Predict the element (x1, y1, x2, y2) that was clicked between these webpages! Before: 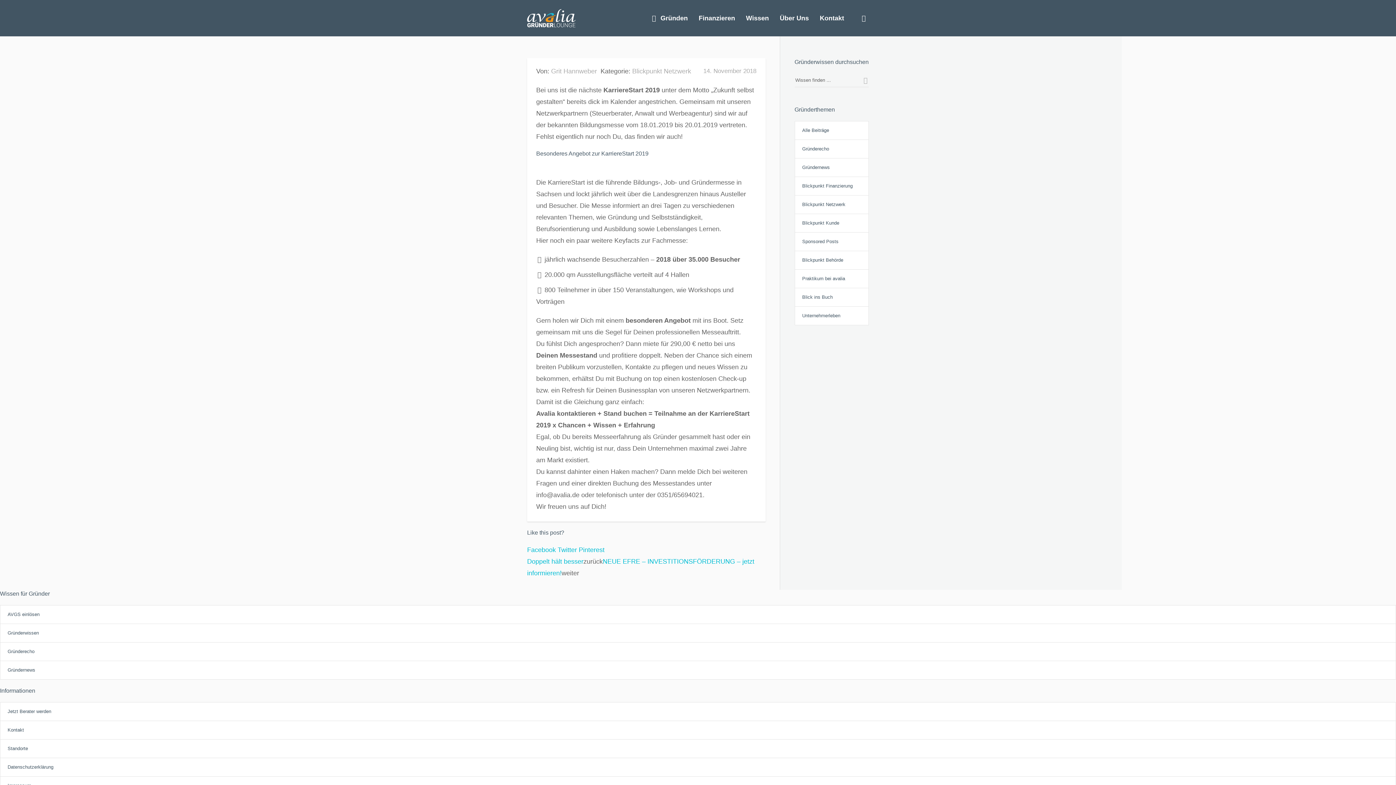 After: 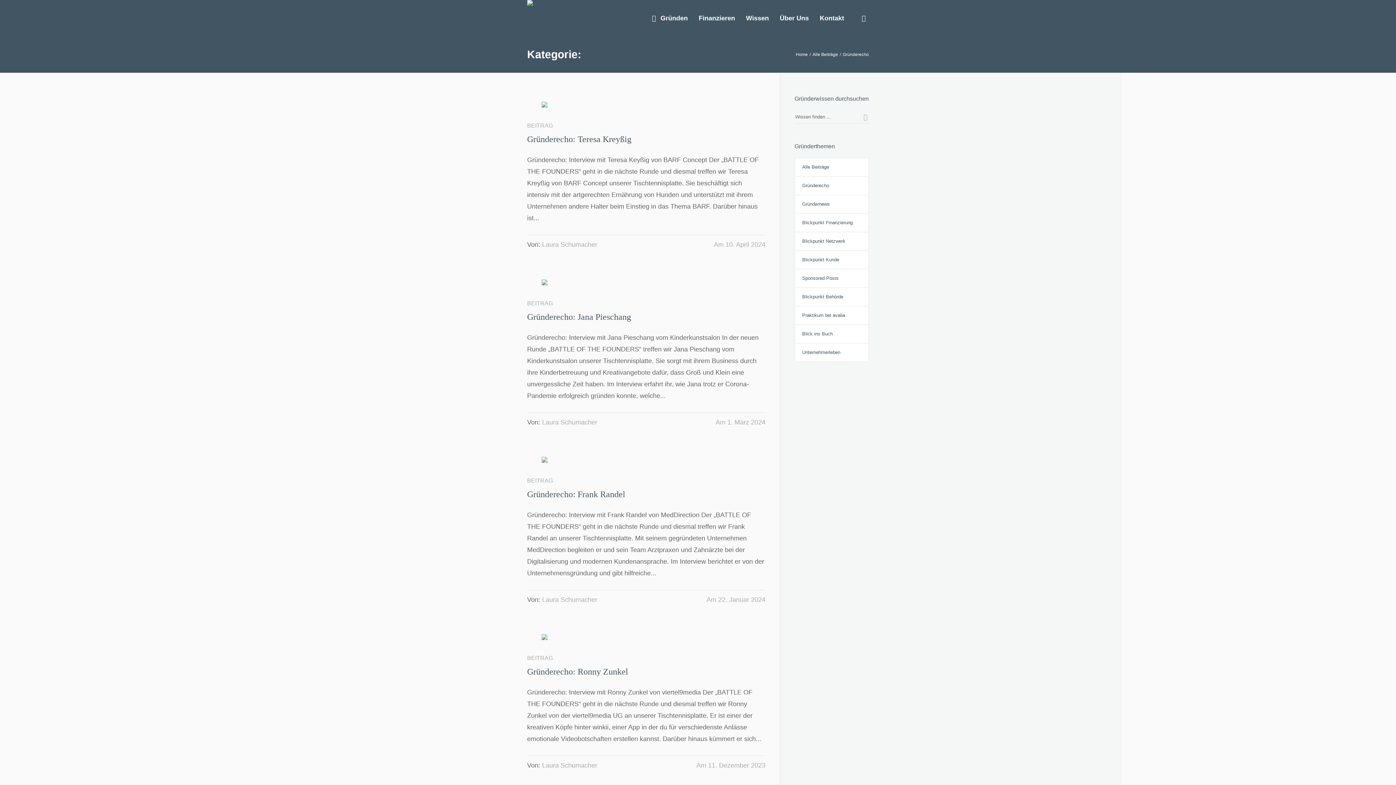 Action: label: Gründerecho bbox: (0, 642, 1396, 661)